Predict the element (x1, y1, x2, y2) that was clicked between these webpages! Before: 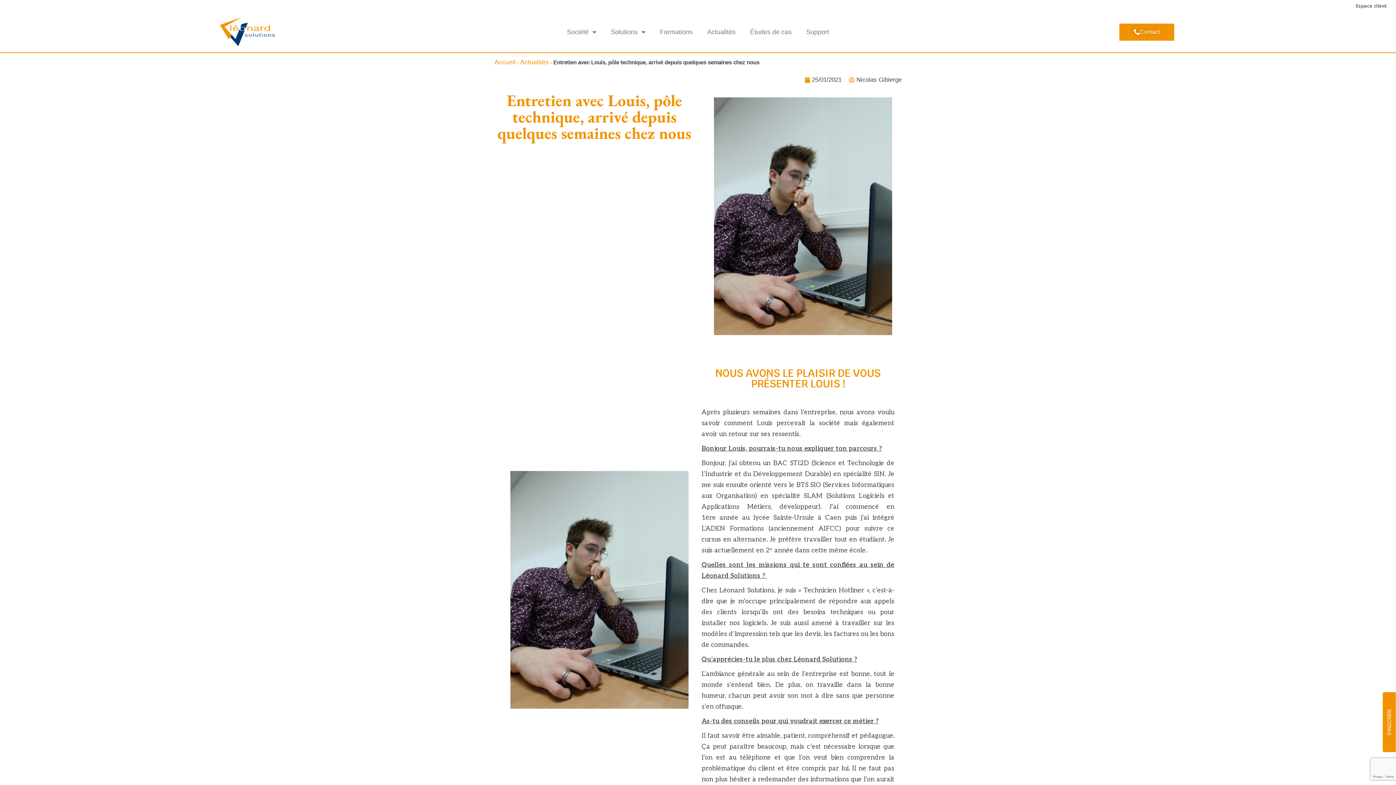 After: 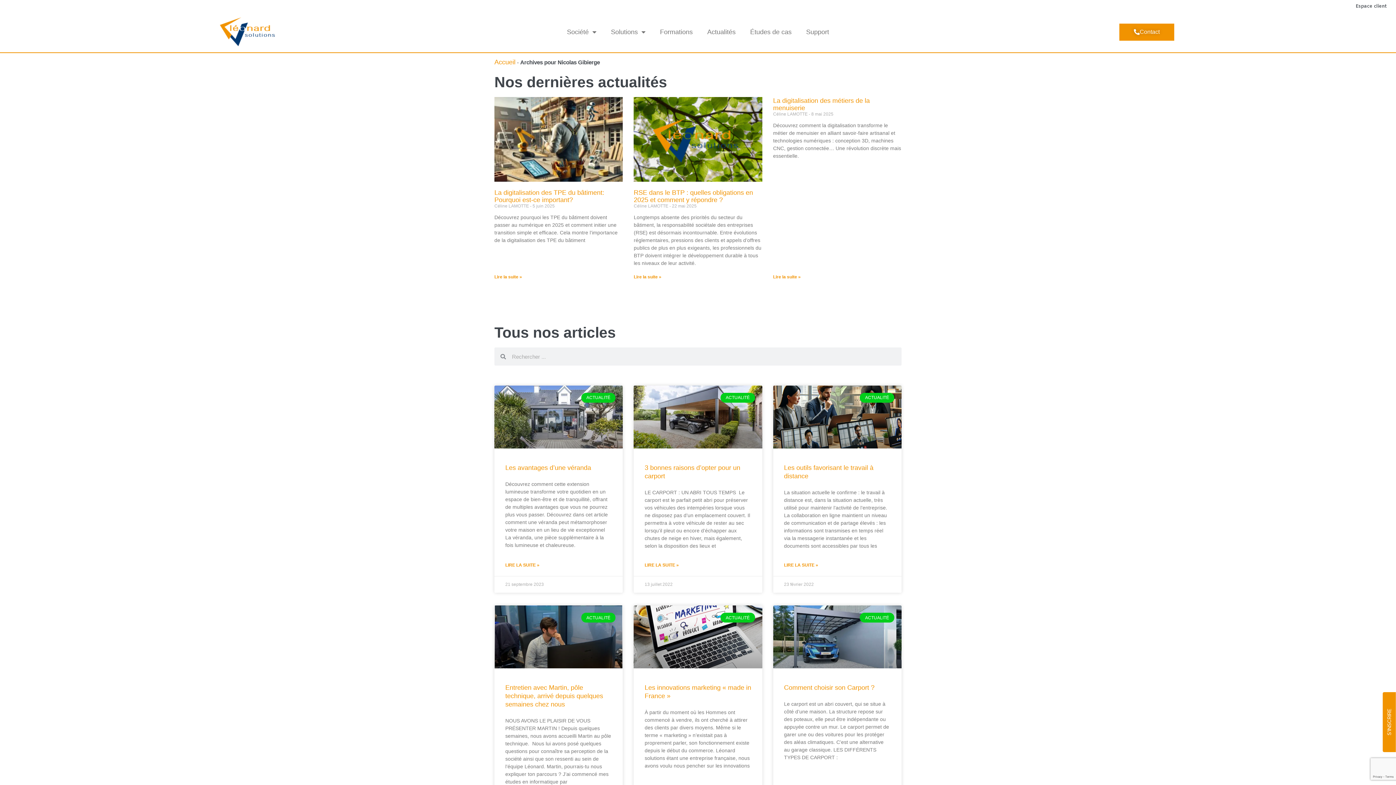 Action: label: Nicolas Gibierge bbox: (849, 74, 901, 85)